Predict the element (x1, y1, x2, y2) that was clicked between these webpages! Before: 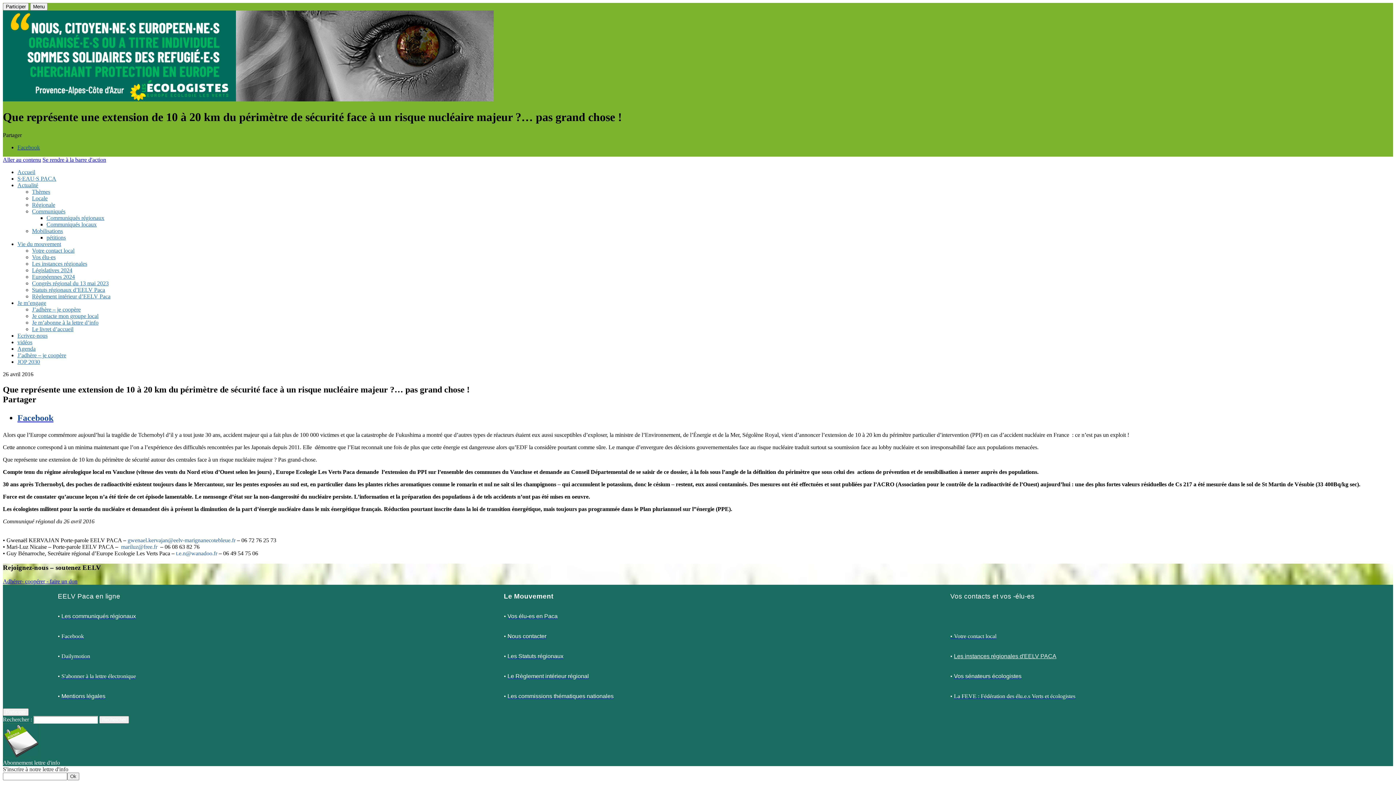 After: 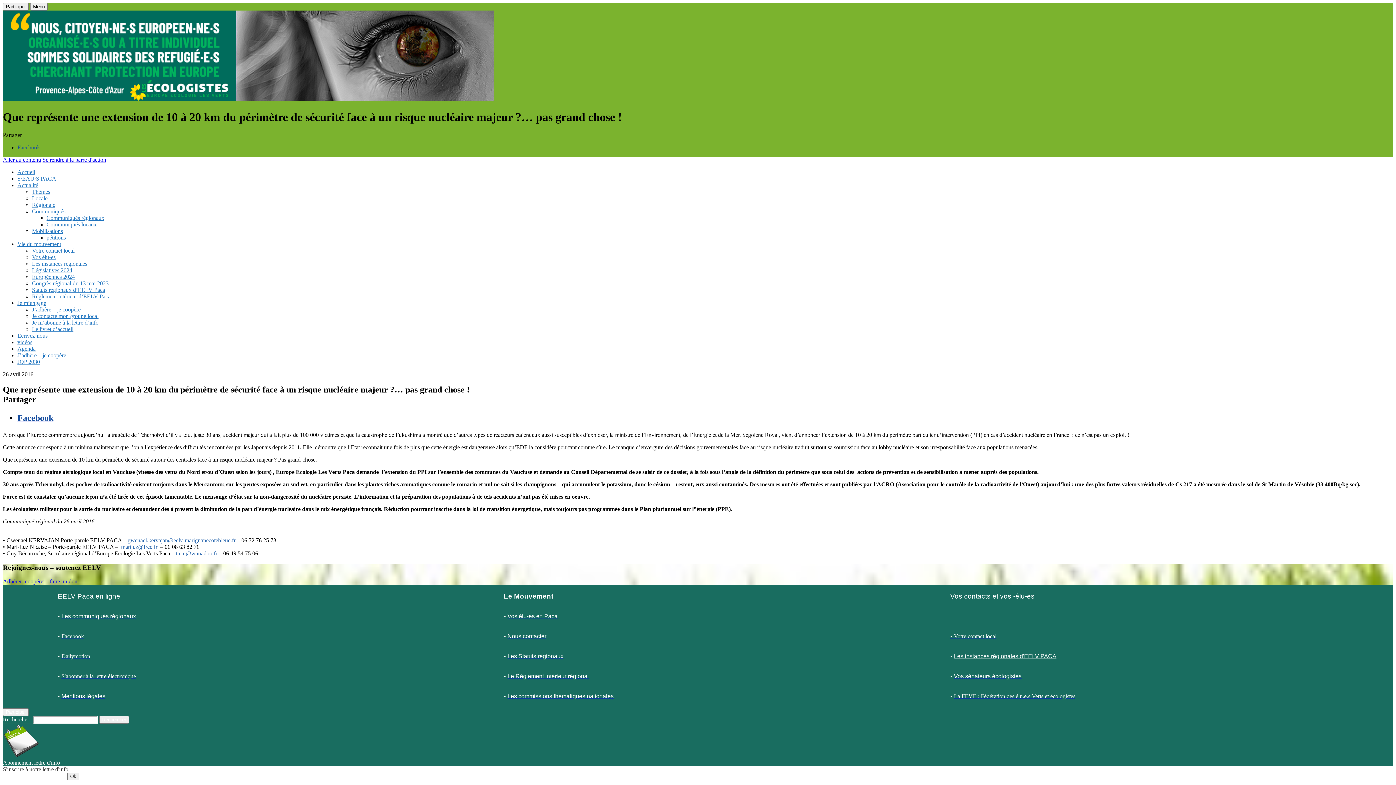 Action: label: Se rendre à la barre d'action bbox: (42, 156, 106, 162)